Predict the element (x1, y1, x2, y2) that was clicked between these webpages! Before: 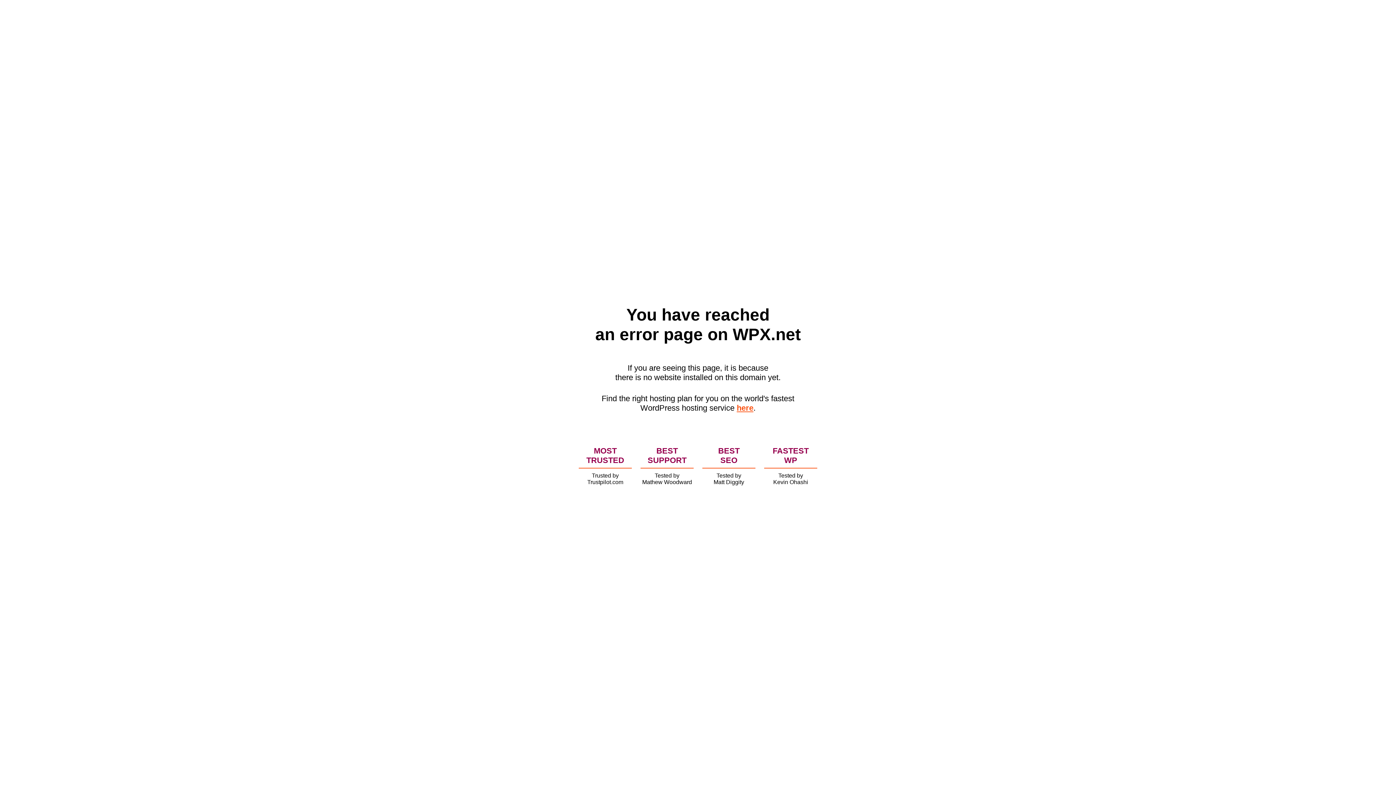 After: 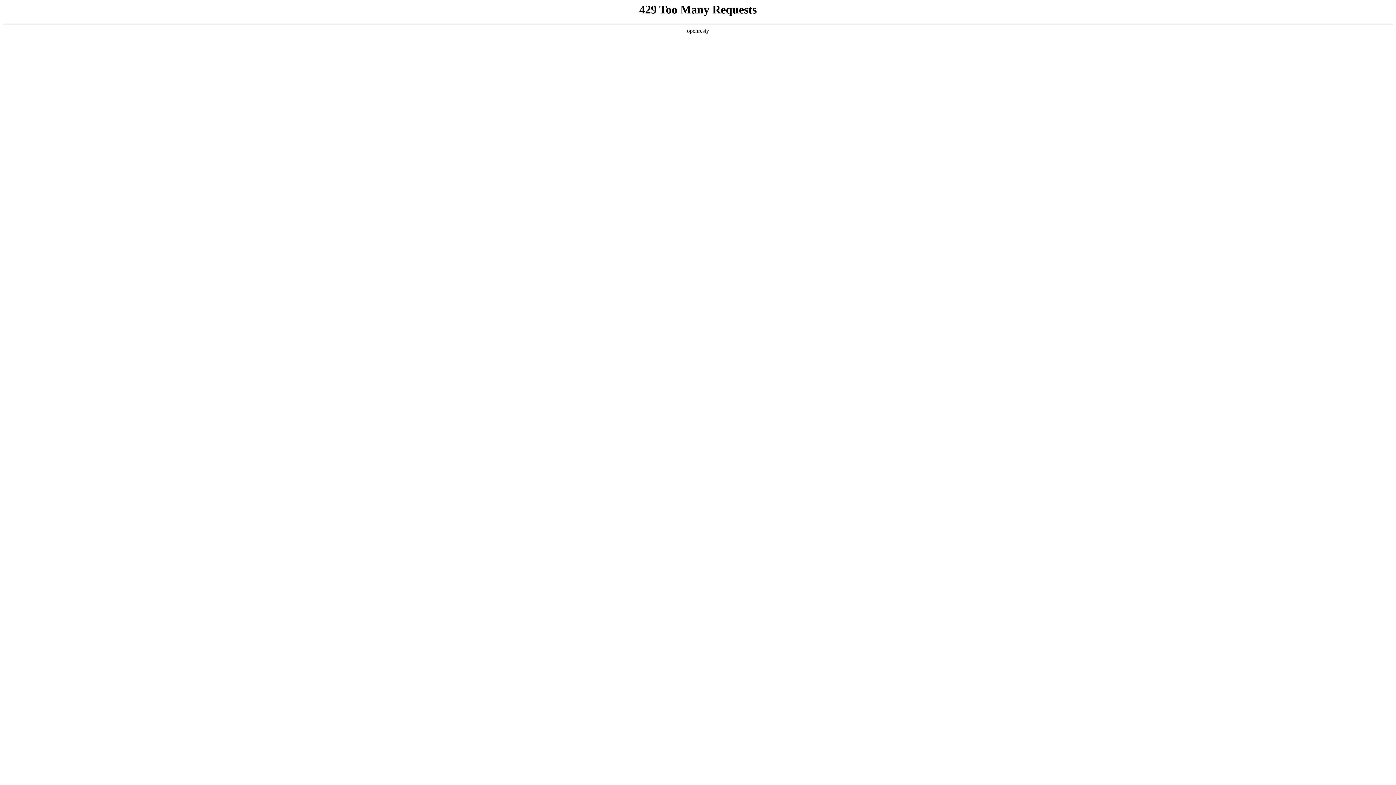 Action: bbox: (736, 403, 753, 412) label: here